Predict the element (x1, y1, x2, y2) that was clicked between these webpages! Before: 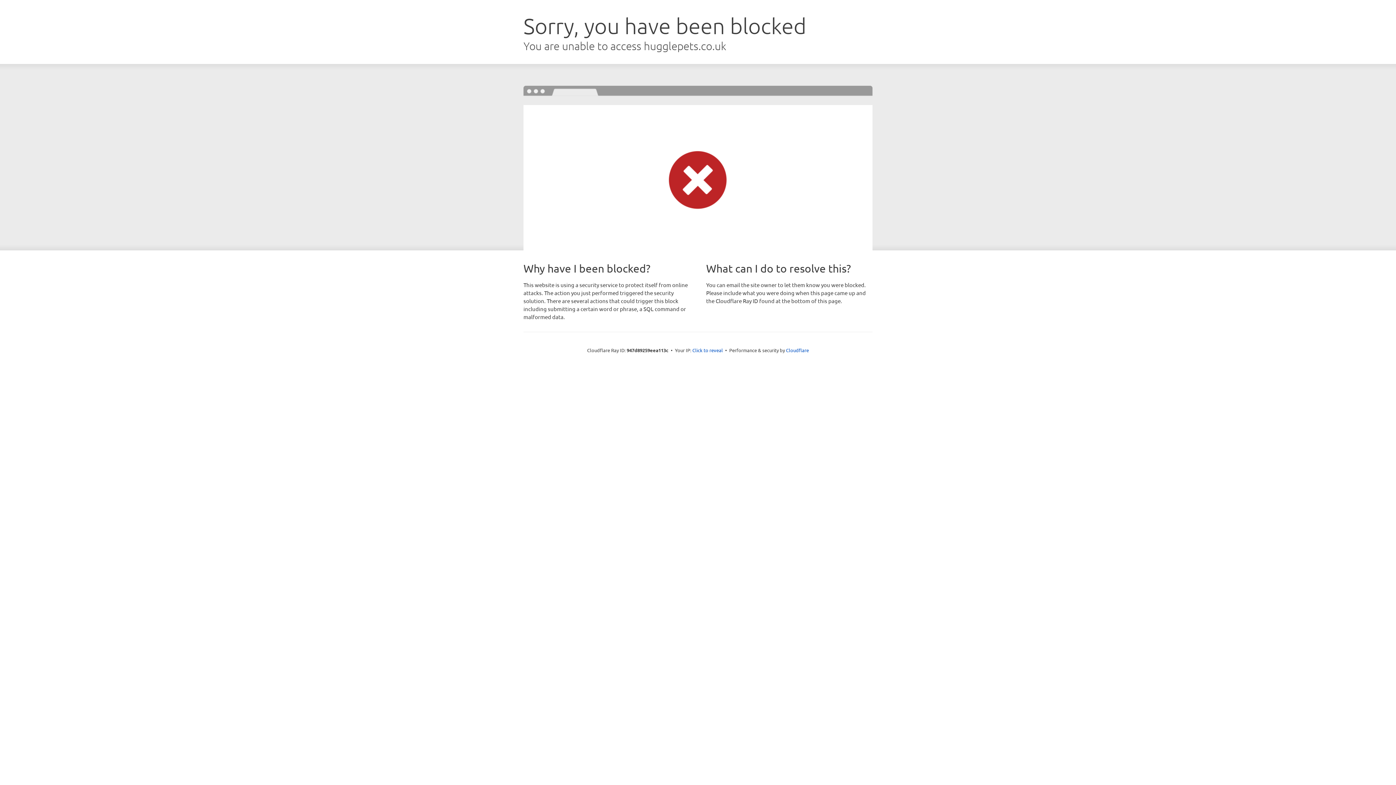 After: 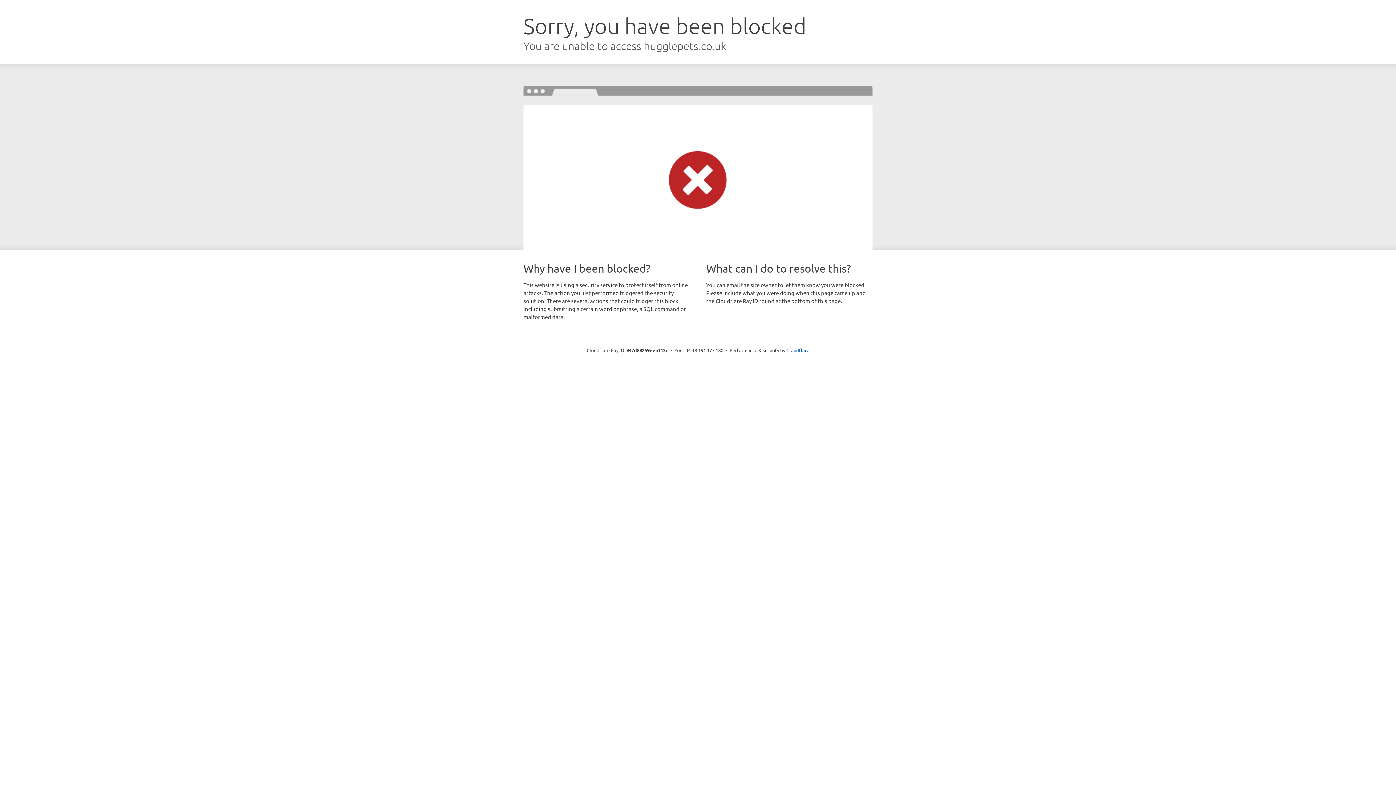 Action: bbox: (692, 346, 723, 353) label: Click to reveal